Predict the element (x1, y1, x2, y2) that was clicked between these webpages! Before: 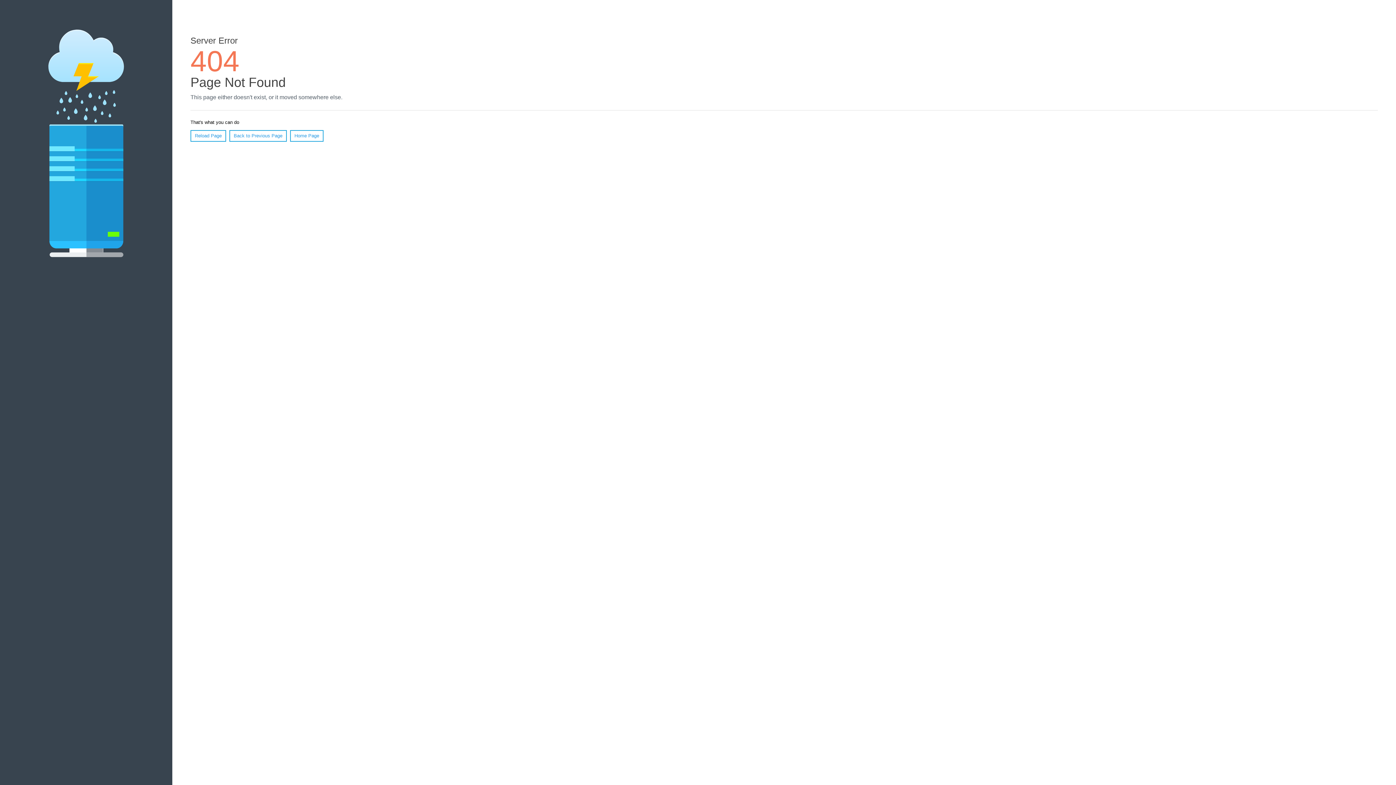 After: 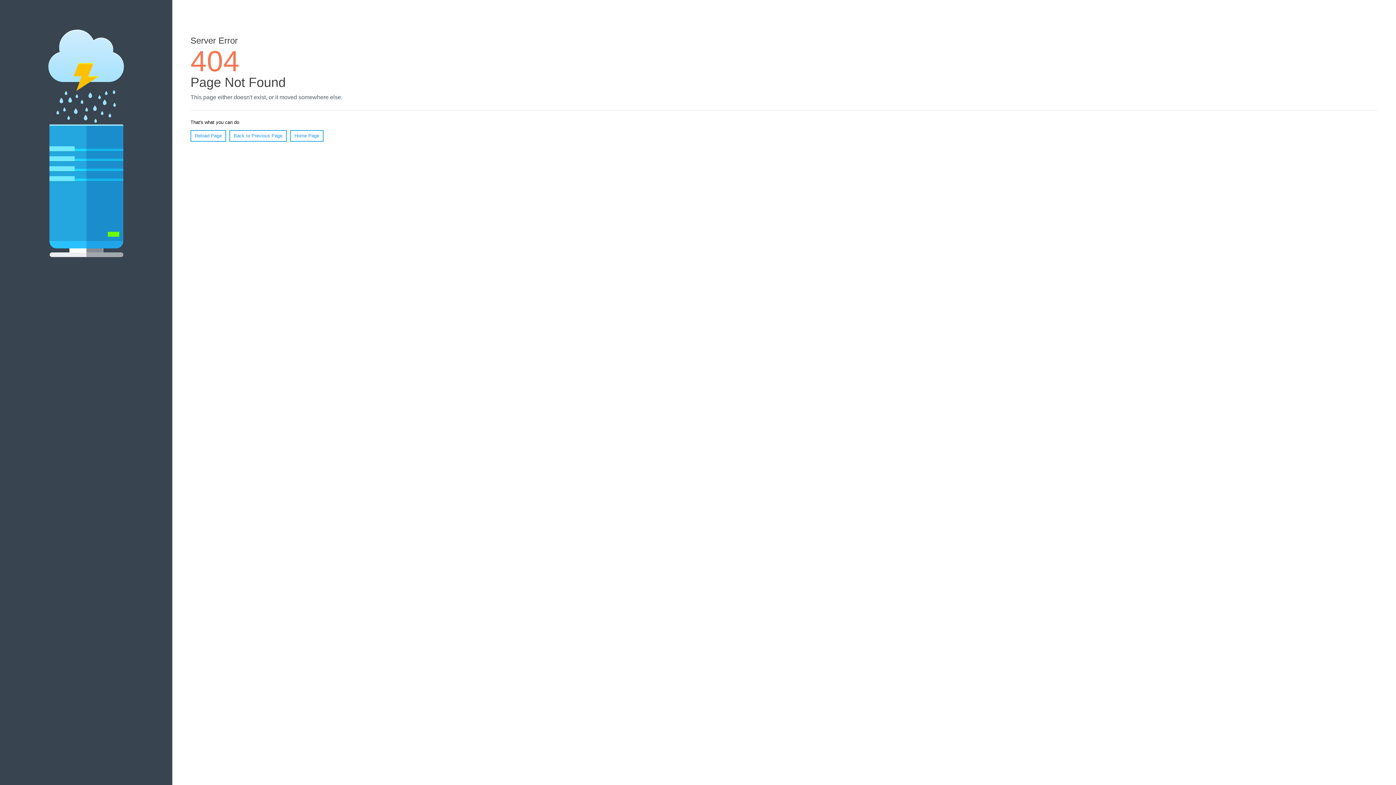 Action: bbox: (190, 130, 226, 141) label: Reload Page